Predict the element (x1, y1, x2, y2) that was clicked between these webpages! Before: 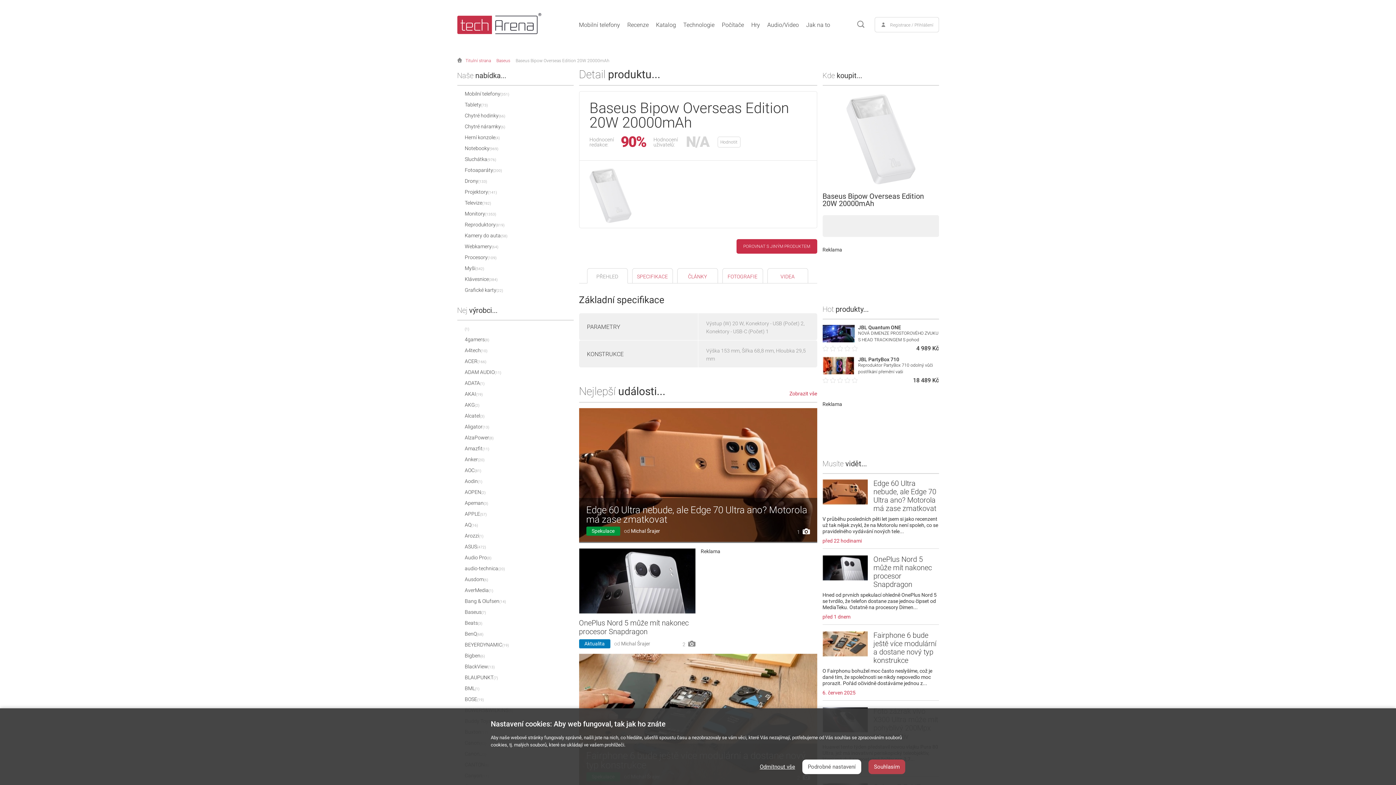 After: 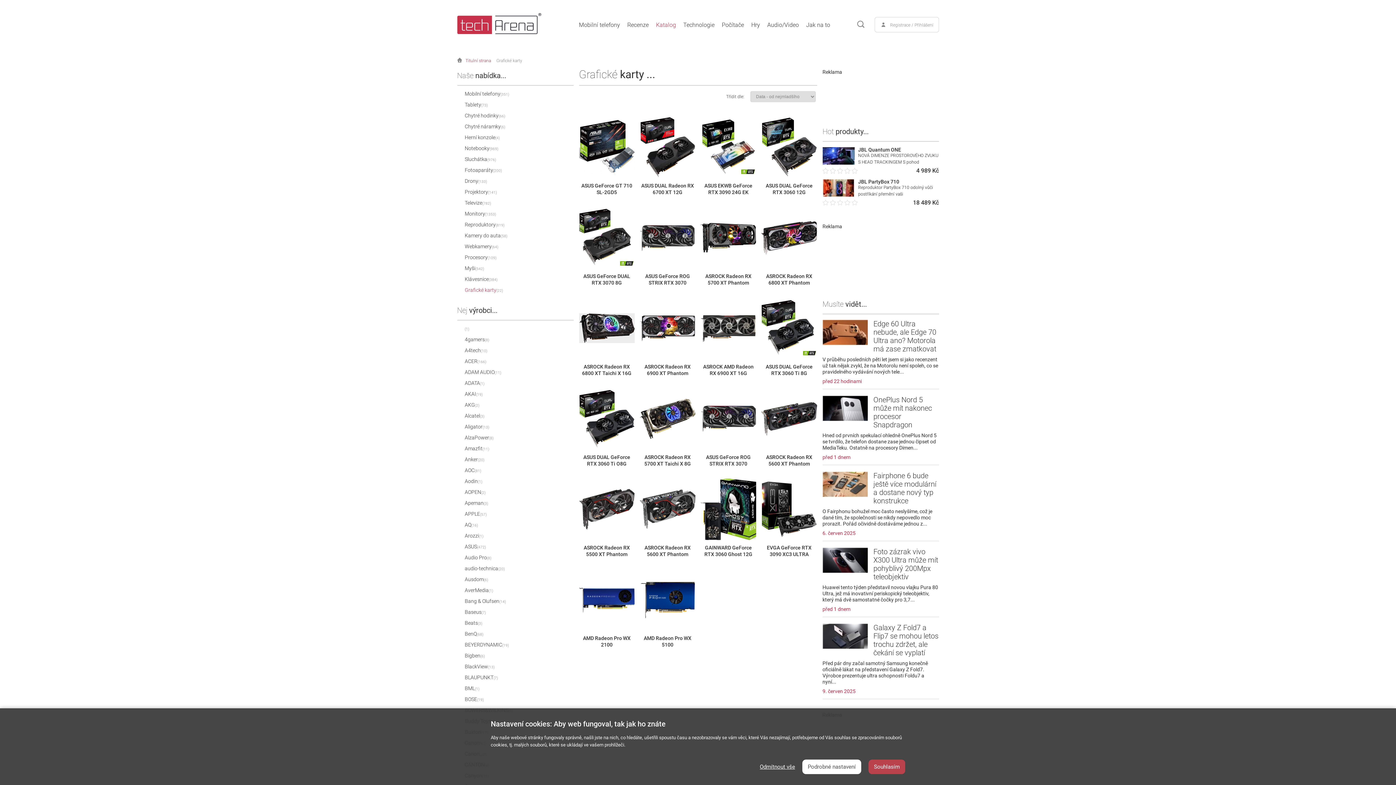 Action: bbox: (464, 287, 503, 293) label: Grafické karty(22)